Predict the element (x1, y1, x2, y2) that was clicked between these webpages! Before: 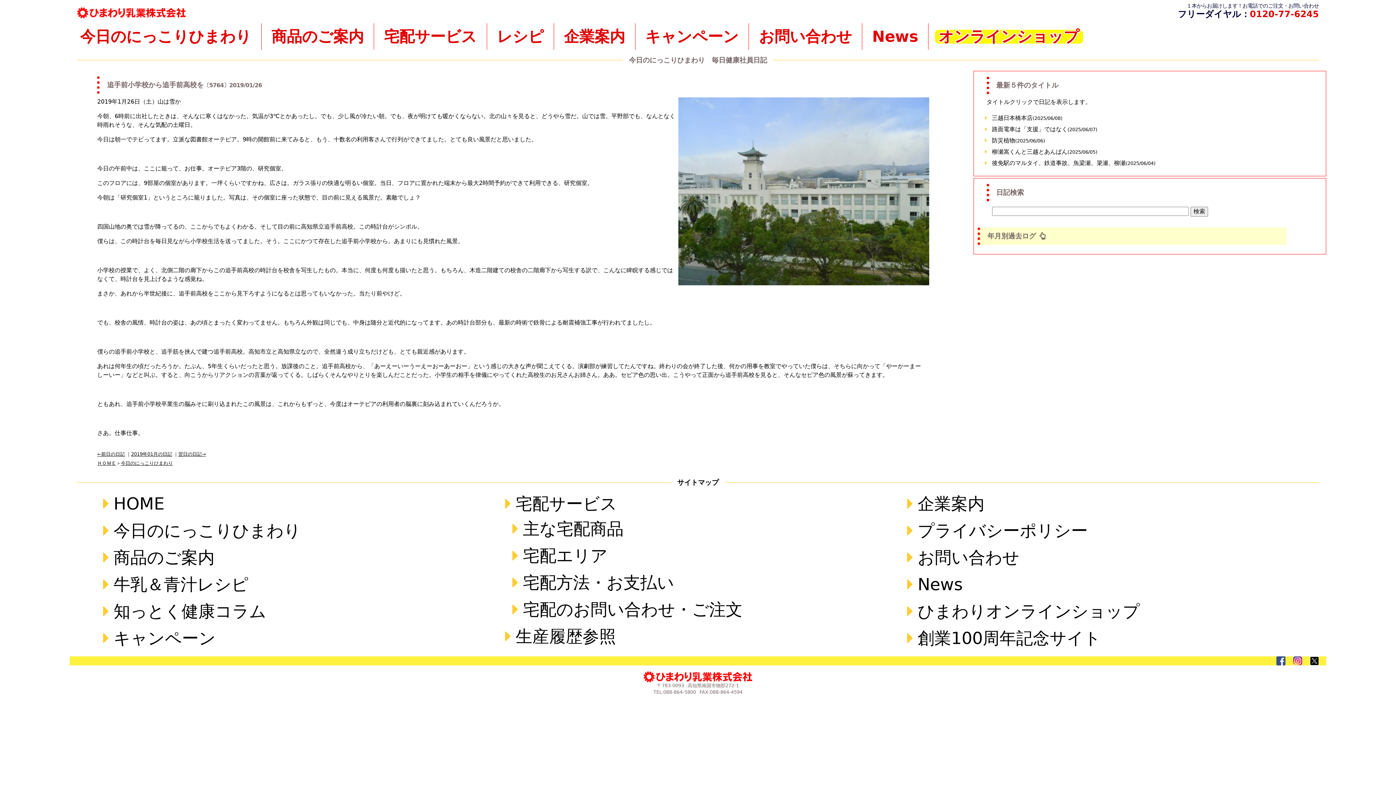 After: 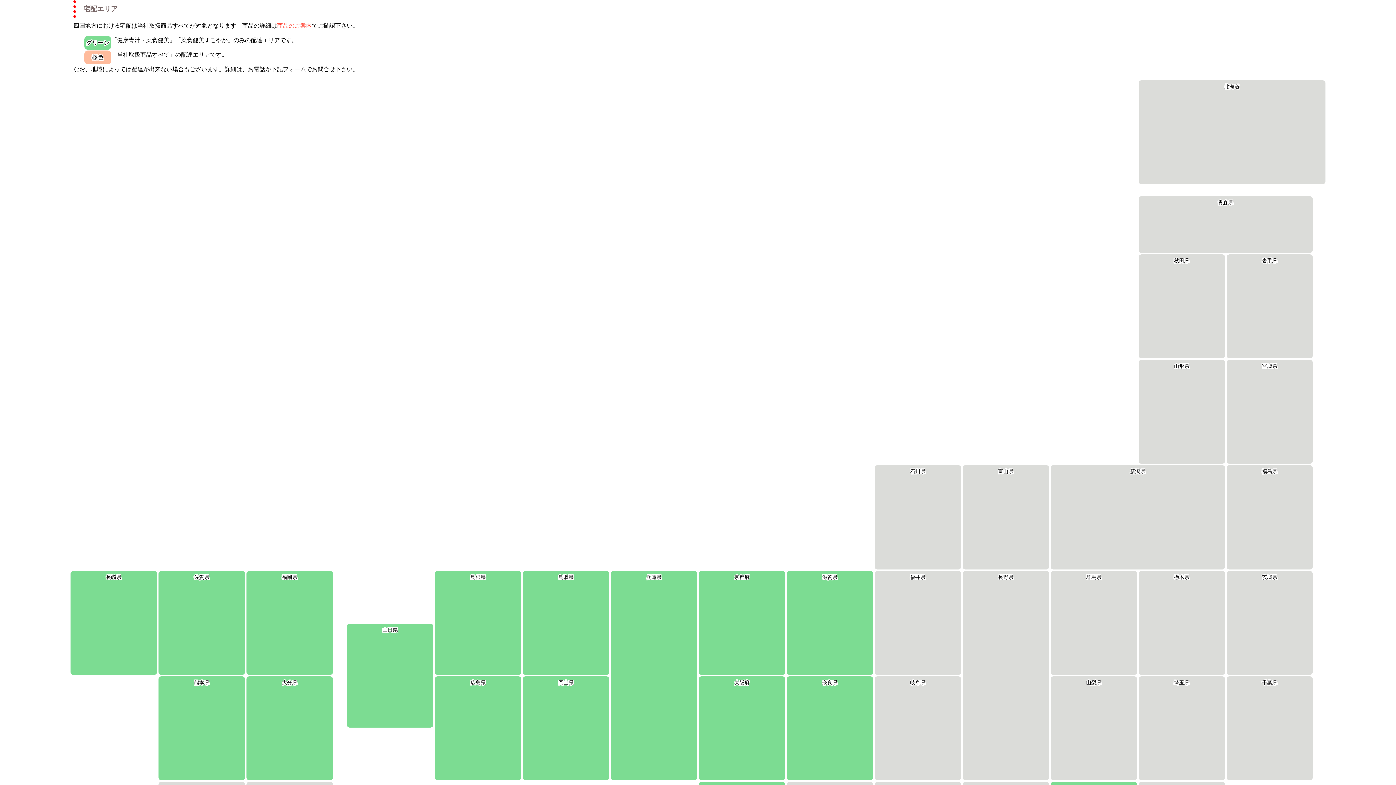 Action: label: 宅配エリア bbox: (523, 546, 607, 565)